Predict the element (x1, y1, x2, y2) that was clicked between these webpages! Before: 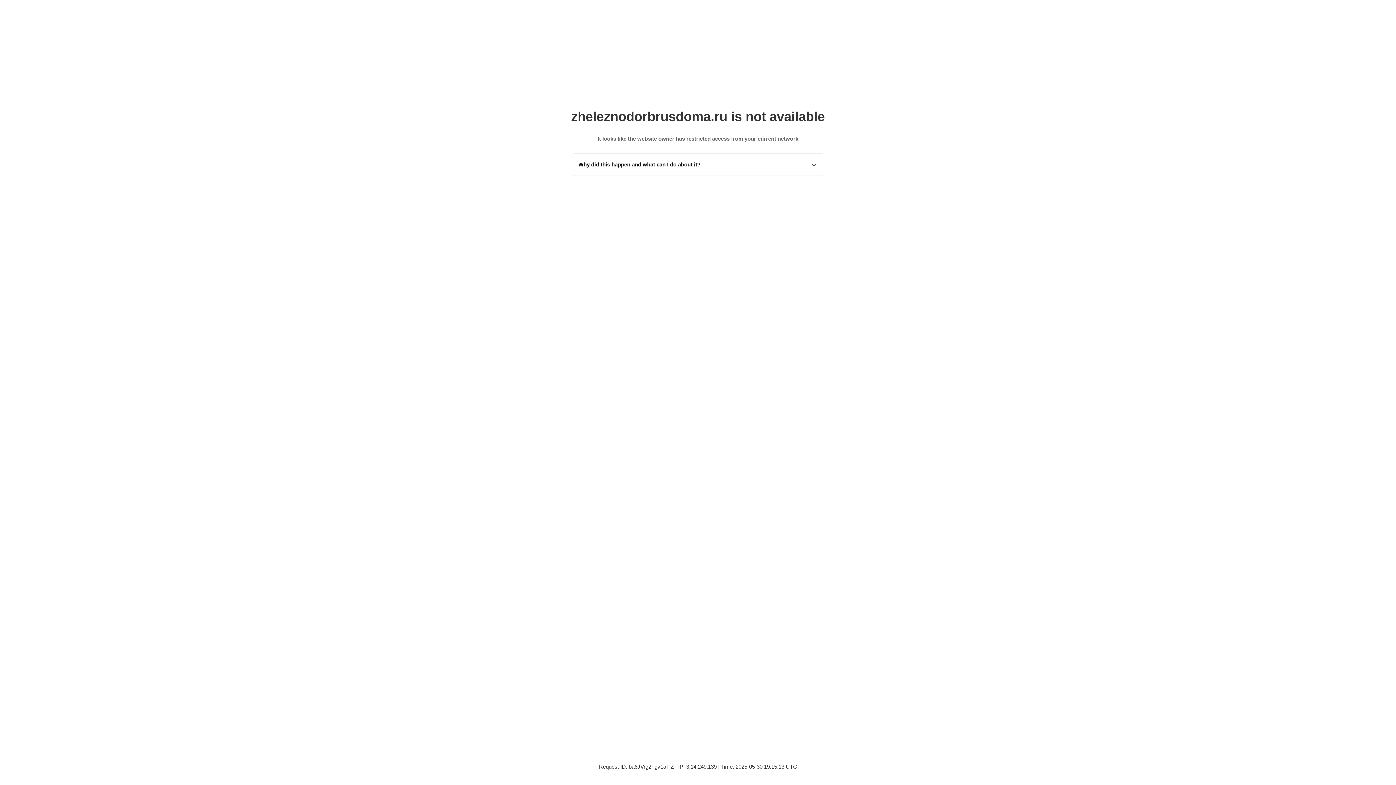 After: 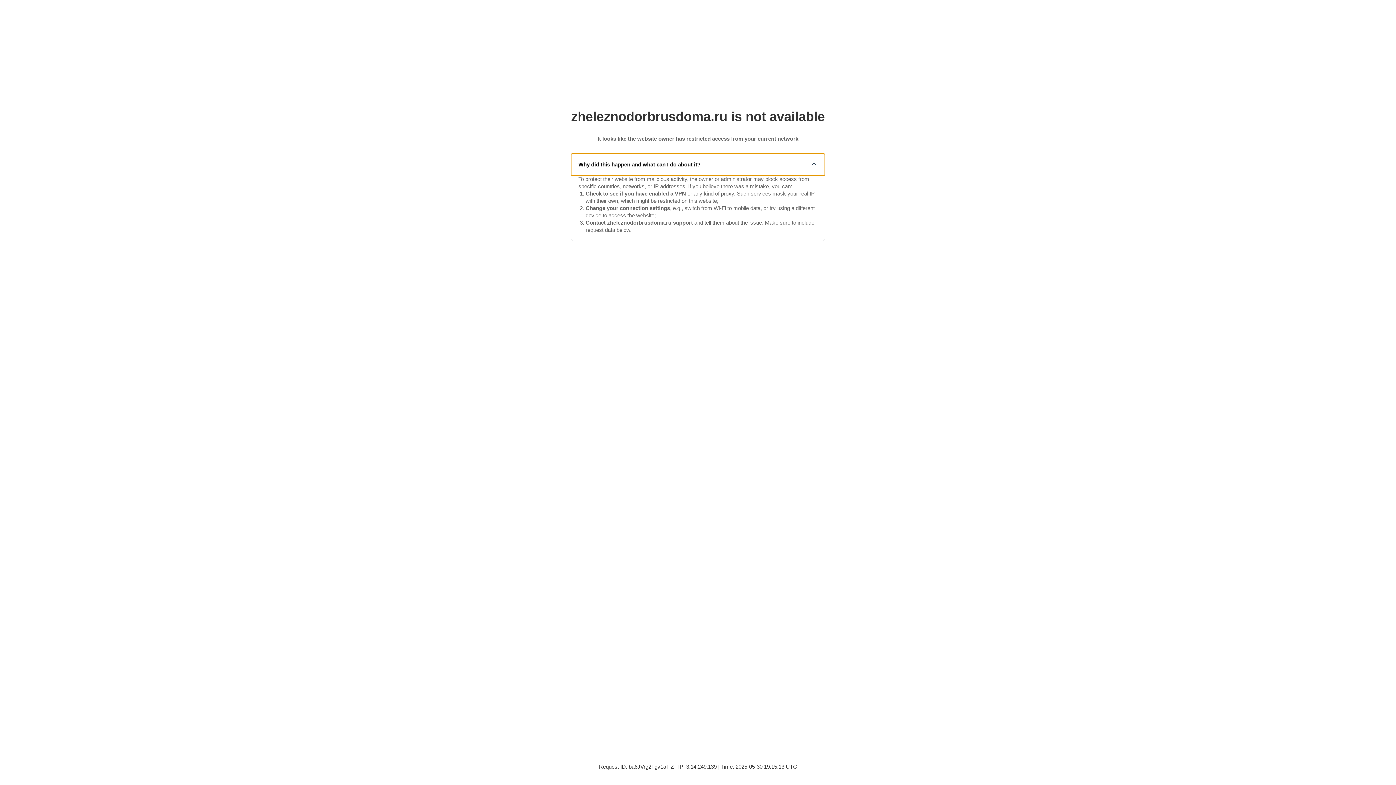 Action: bbox: (571, 153, 825, 175) label: Why did this happen and what can I do about it?